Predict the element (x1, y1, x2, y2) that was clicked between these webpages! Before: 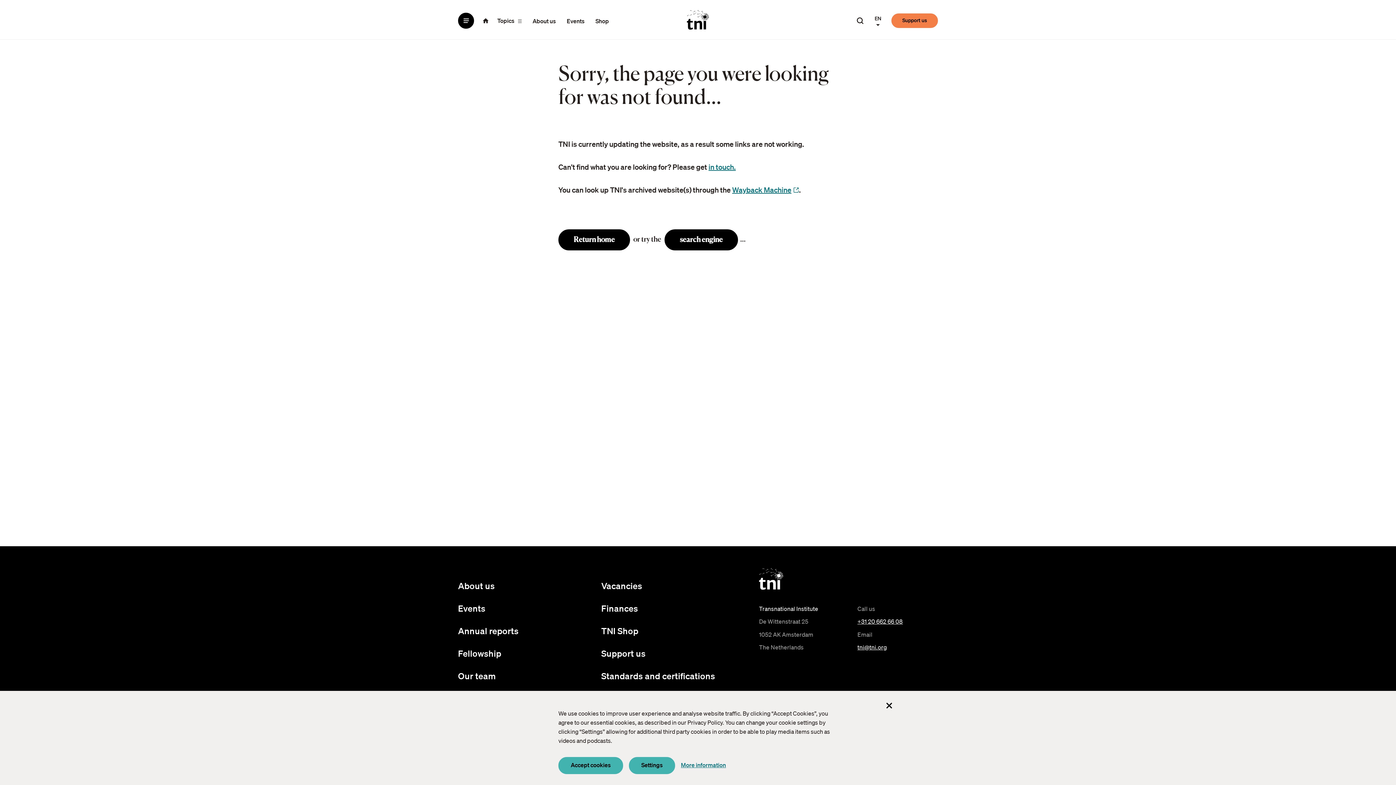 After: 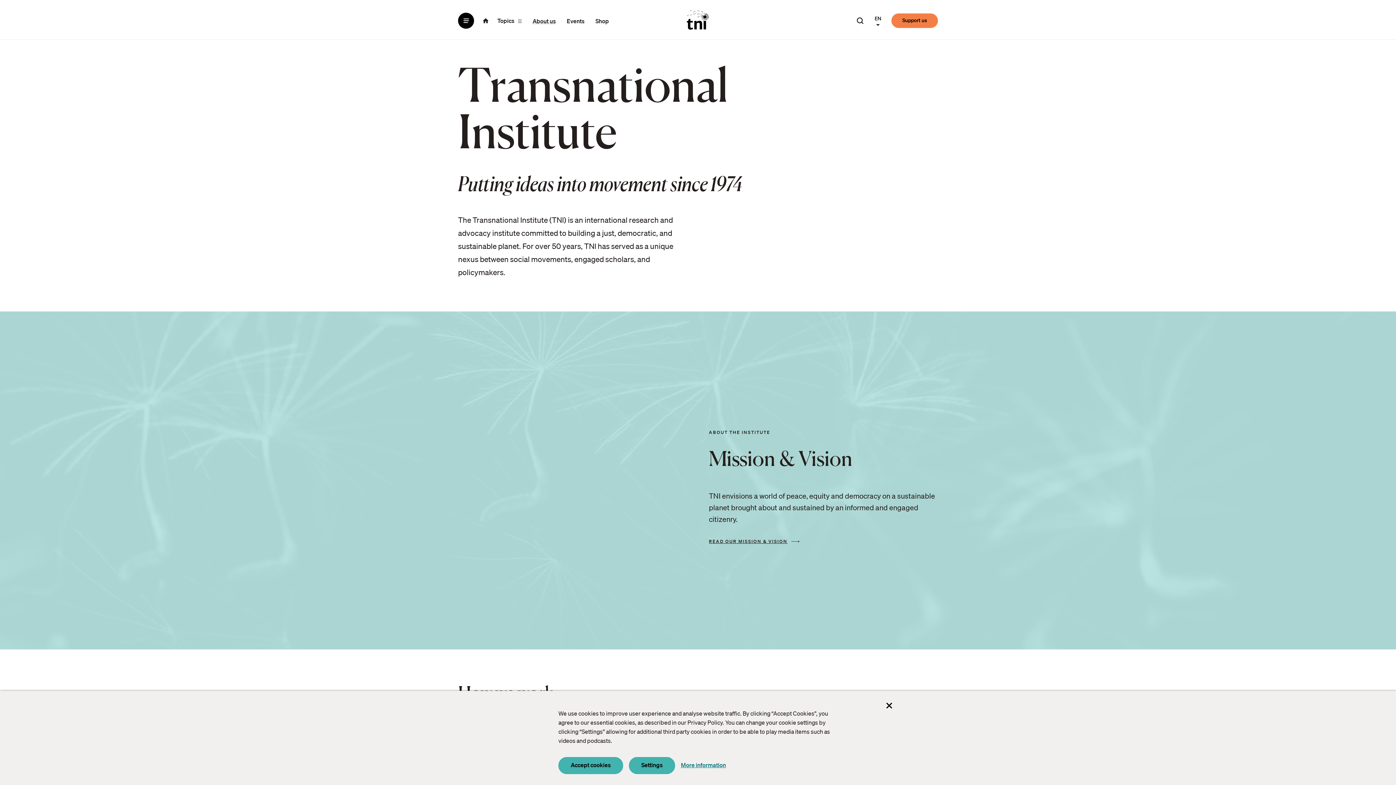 Action: label: About us bbox: (532, 17, 556, 24)